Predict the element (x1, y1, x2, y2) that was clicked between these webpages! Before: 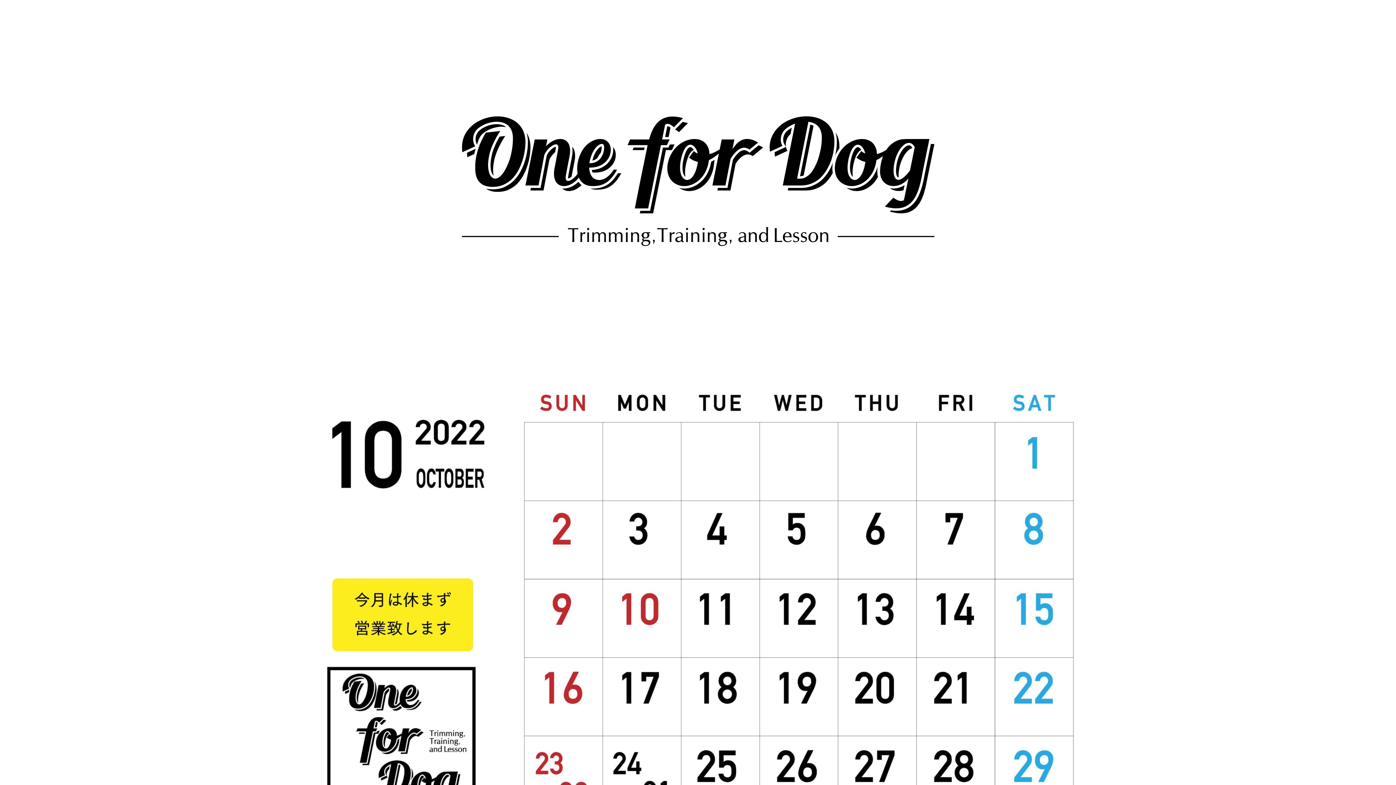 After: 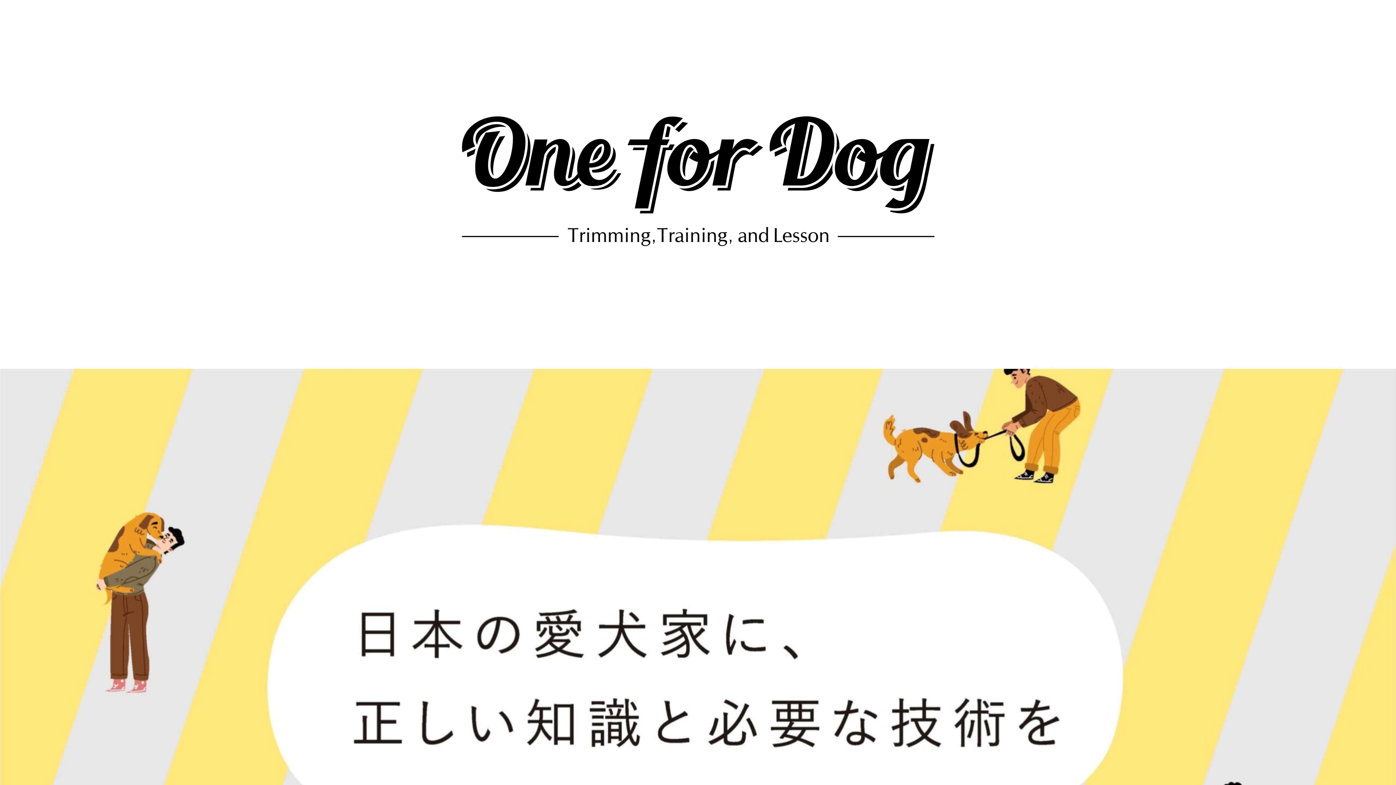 Action: bbox: (182, 342, 1213, 348)